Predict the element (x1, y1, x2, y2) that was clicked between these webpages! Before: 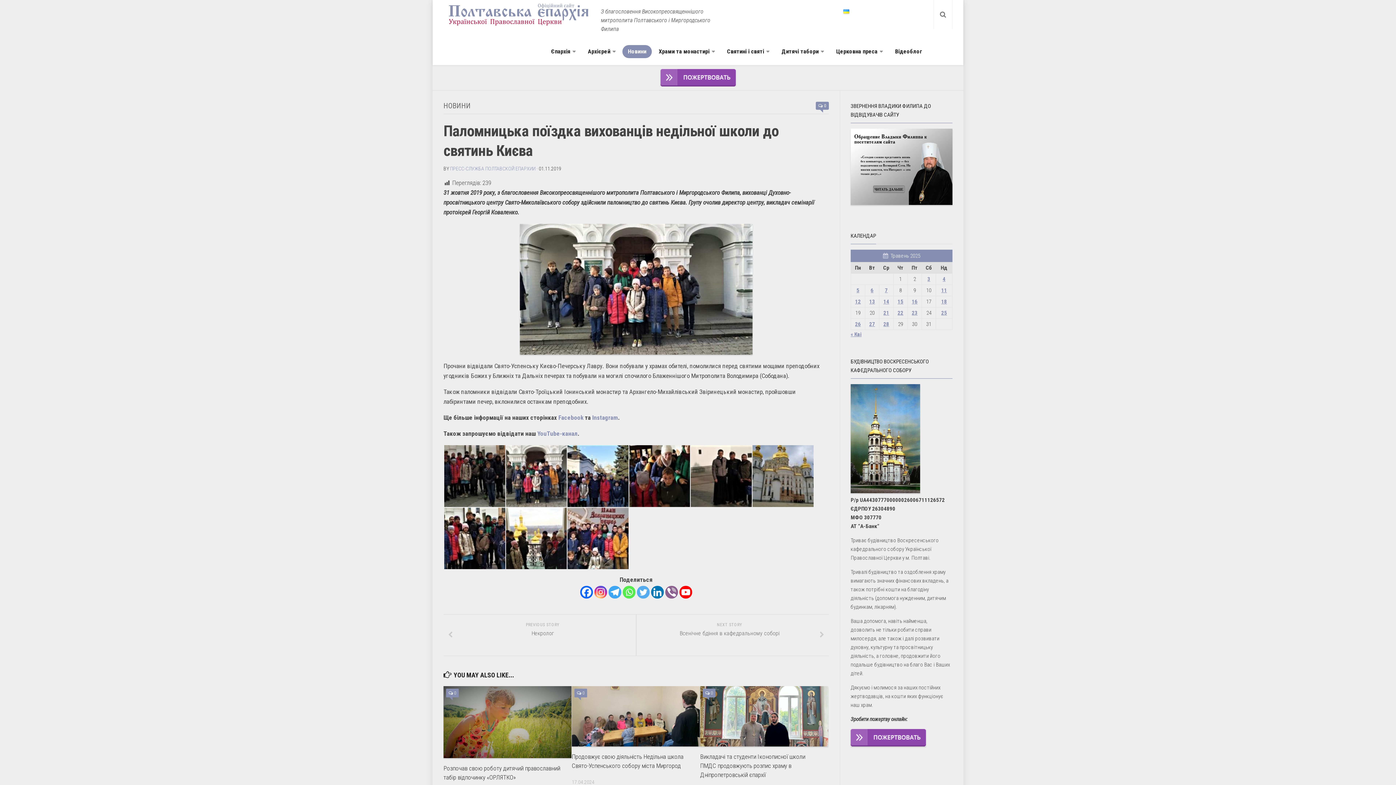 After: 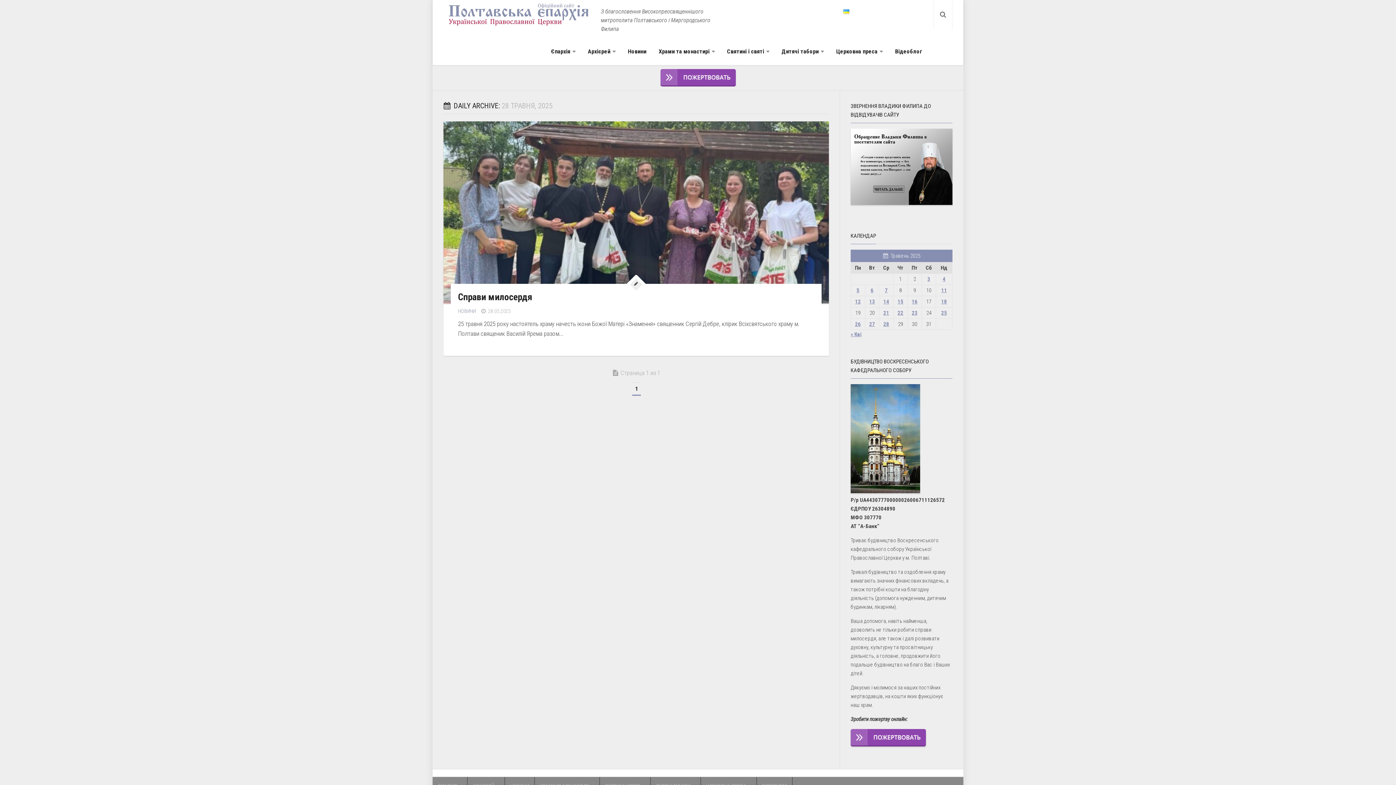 Action: label: Записи оприлюднені 28.05.2025 bbox: (883, 321, 889, 327)